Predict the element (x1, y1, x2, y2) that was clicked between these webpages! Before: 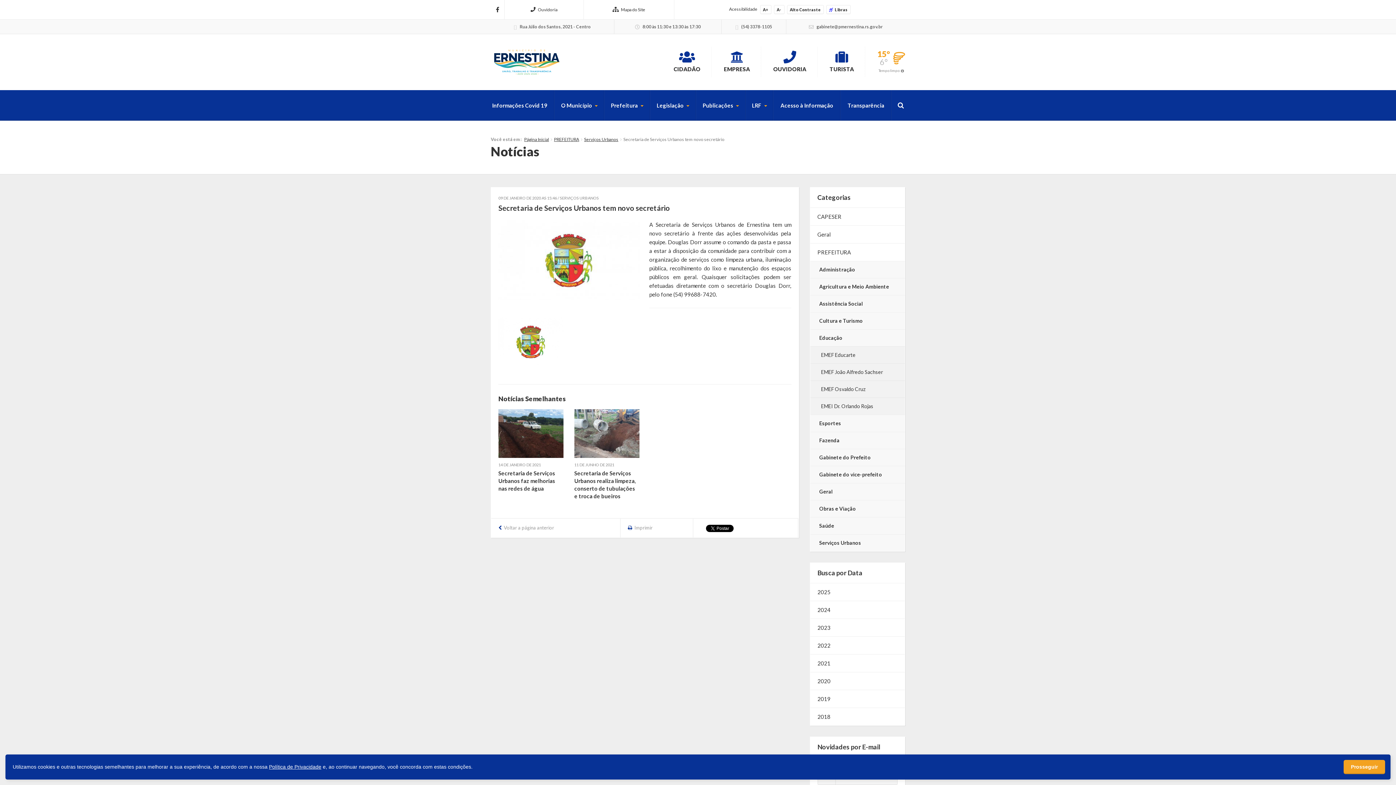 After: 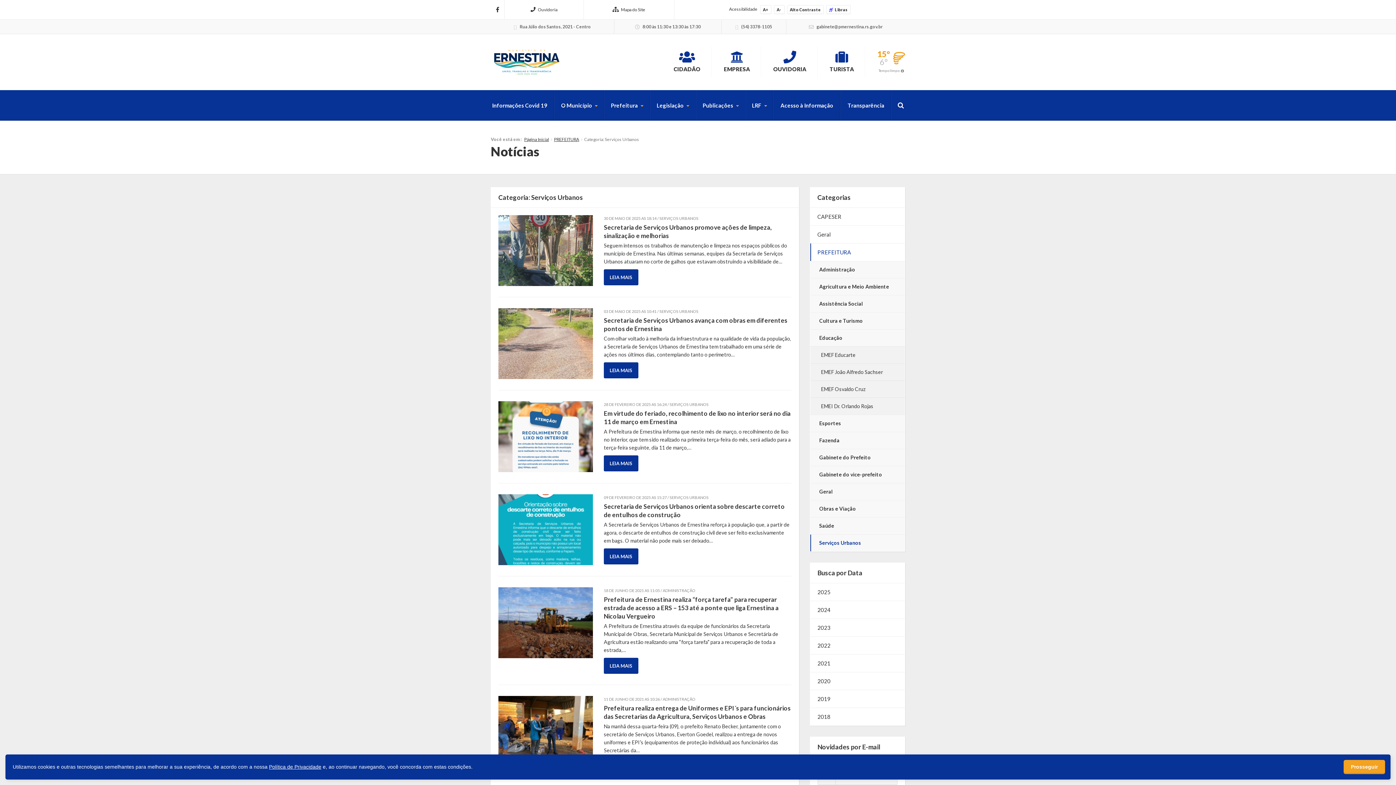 Action: bbox: (810, 534, 905, 551) label: Serviços Urbanos